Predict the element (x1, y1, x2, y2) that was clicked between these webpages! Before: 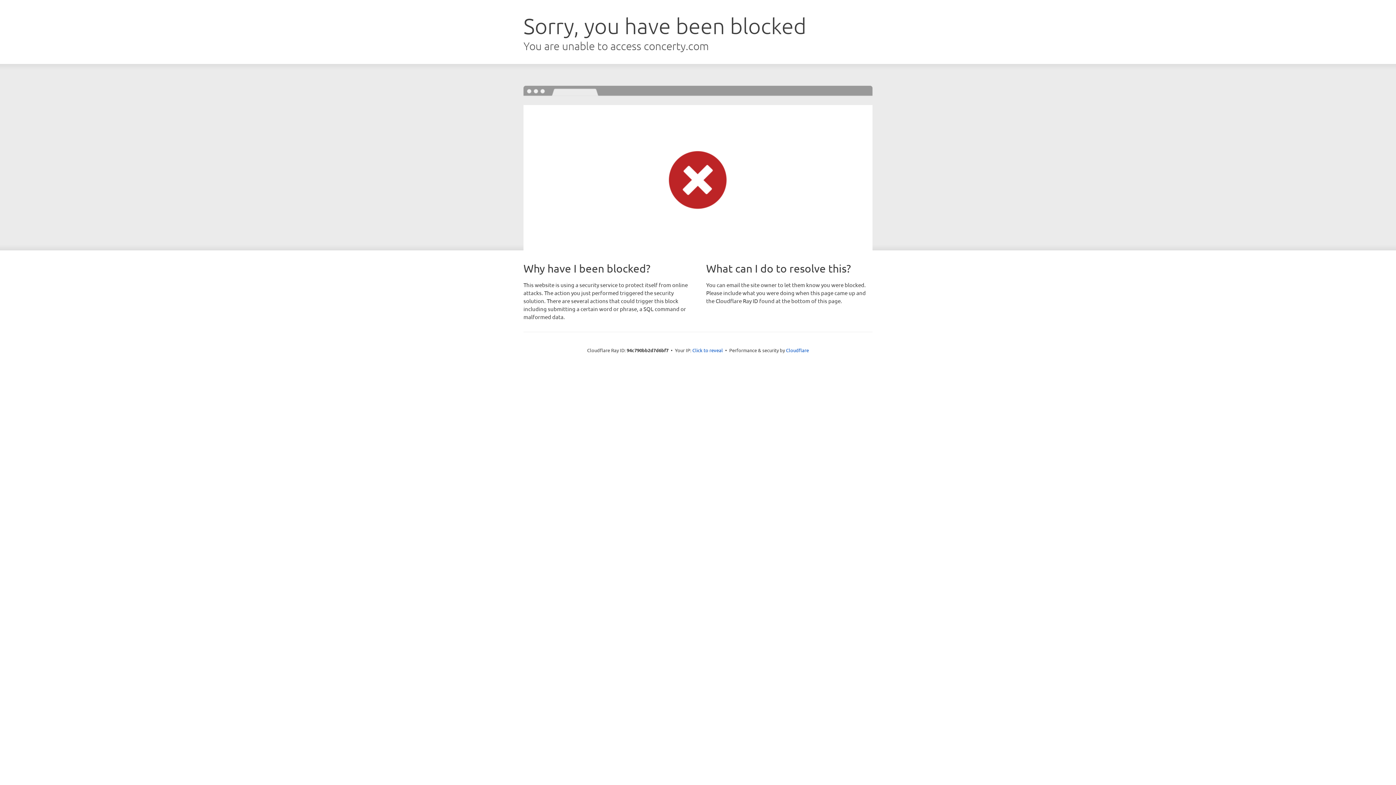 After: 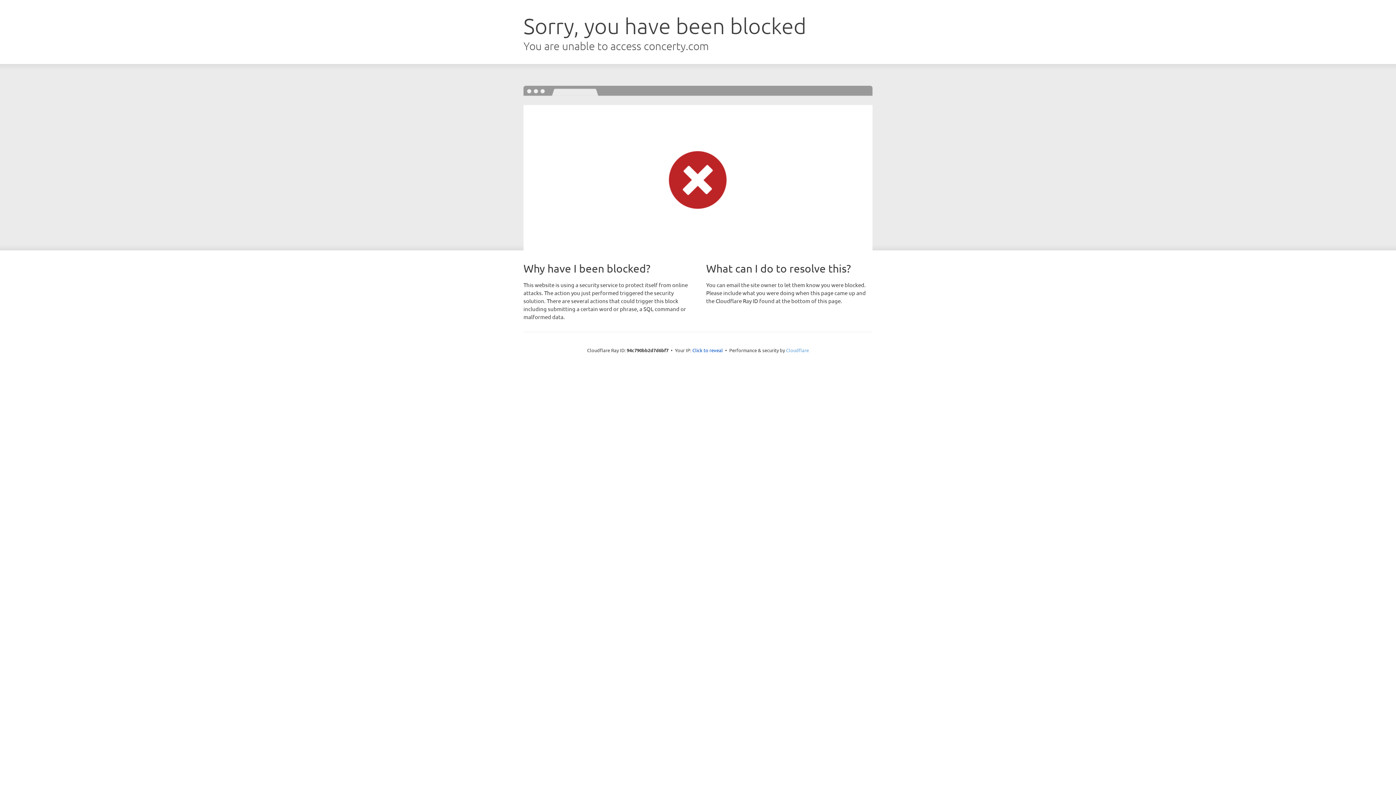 Action: bbox: (786, 347, 809, 353) label: Cloudflare